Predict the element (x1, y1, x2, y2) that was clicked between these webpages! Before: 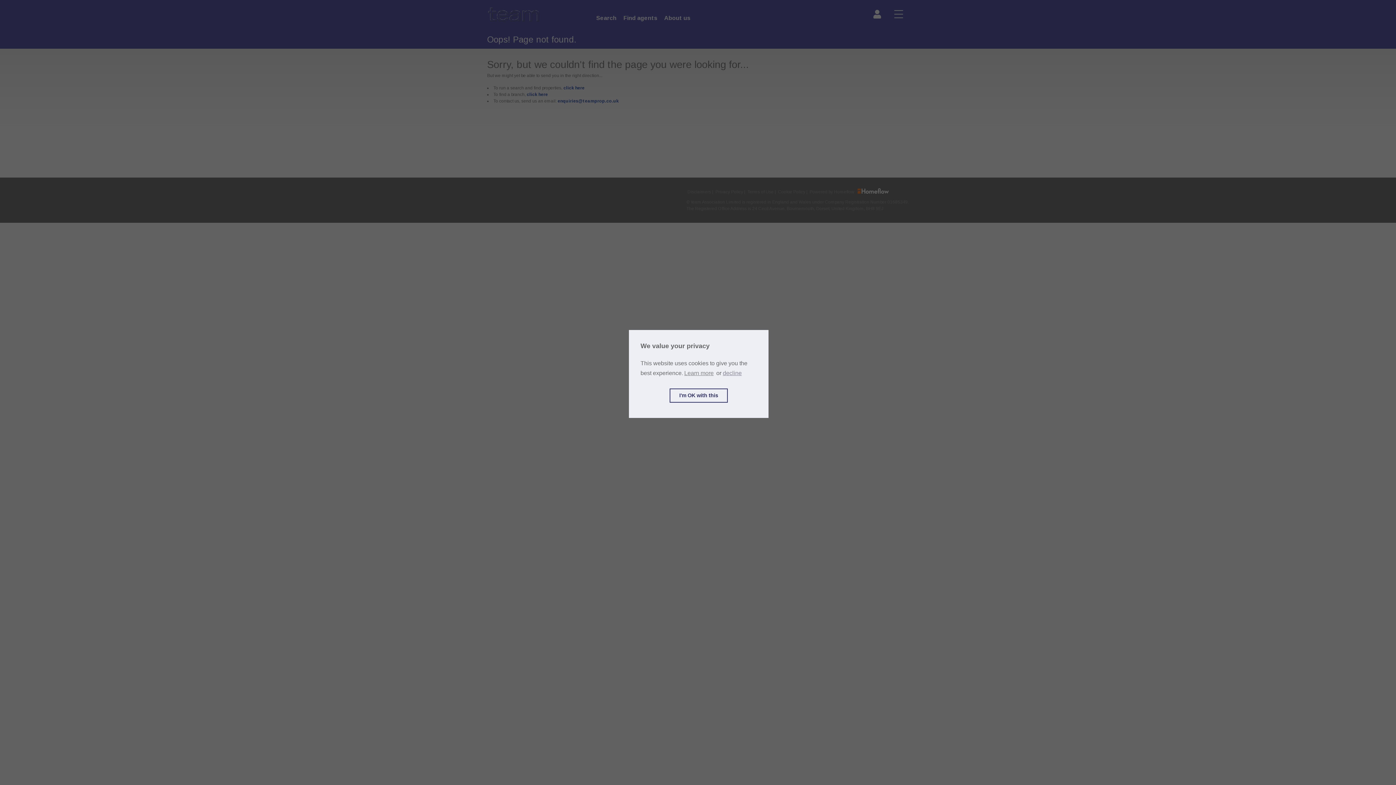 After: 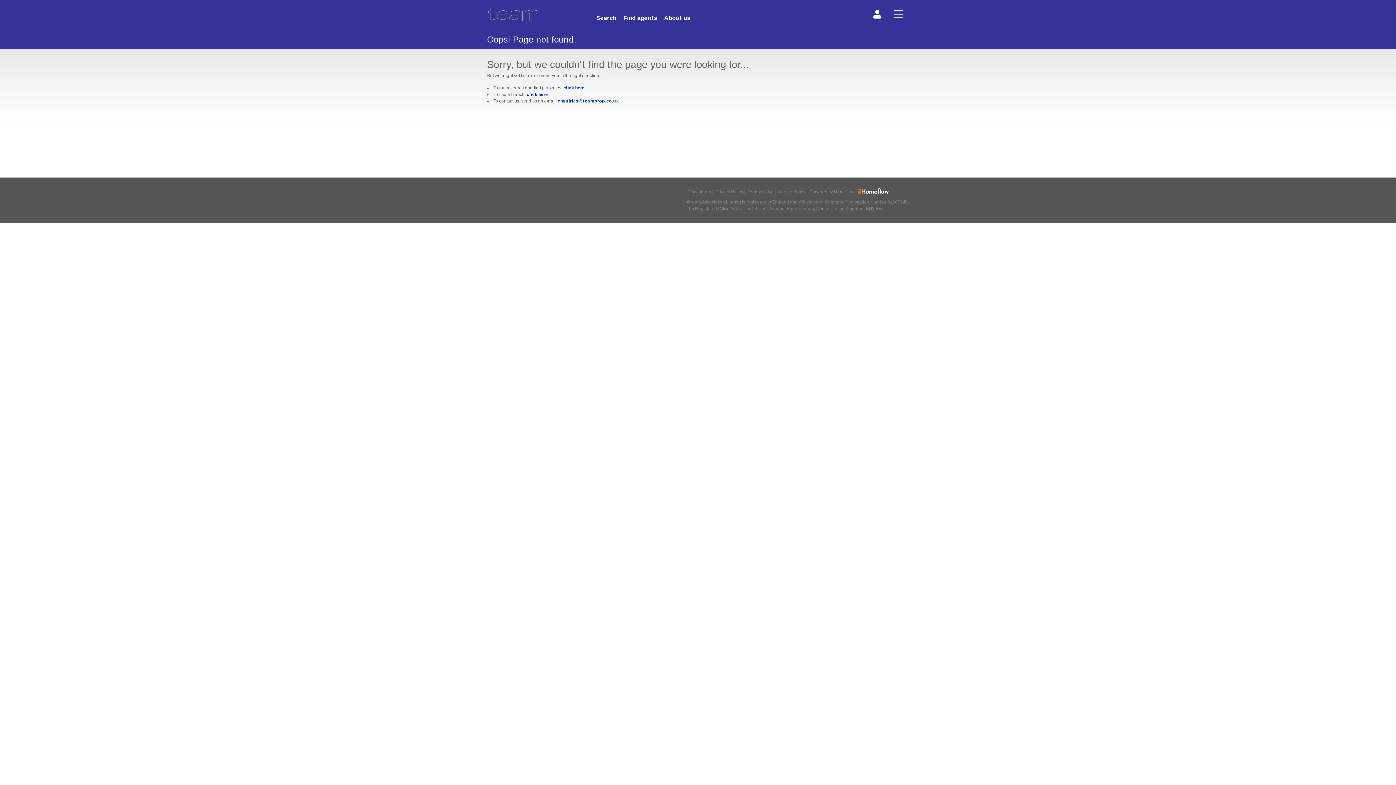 Action: bbox: (723, 370, 741, 376) label: deny cookies